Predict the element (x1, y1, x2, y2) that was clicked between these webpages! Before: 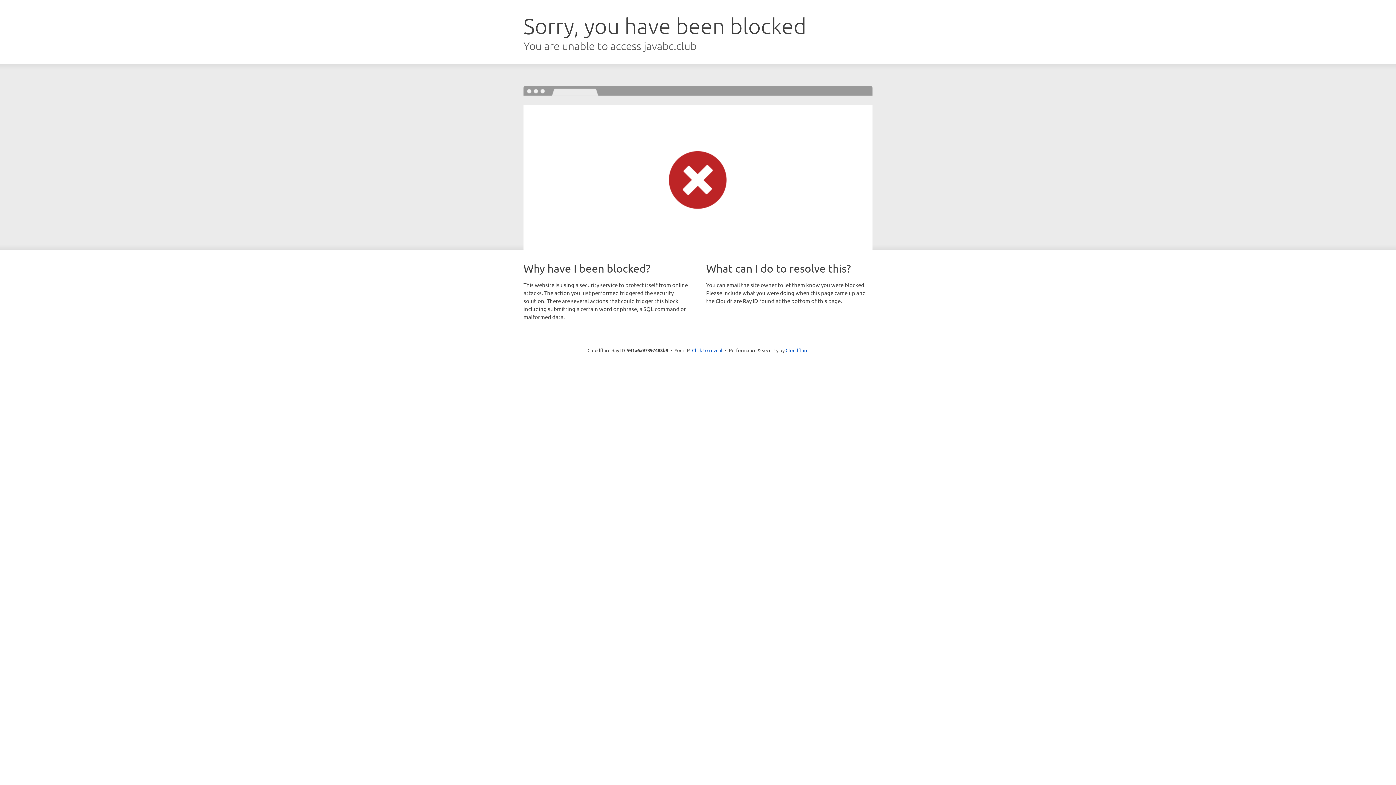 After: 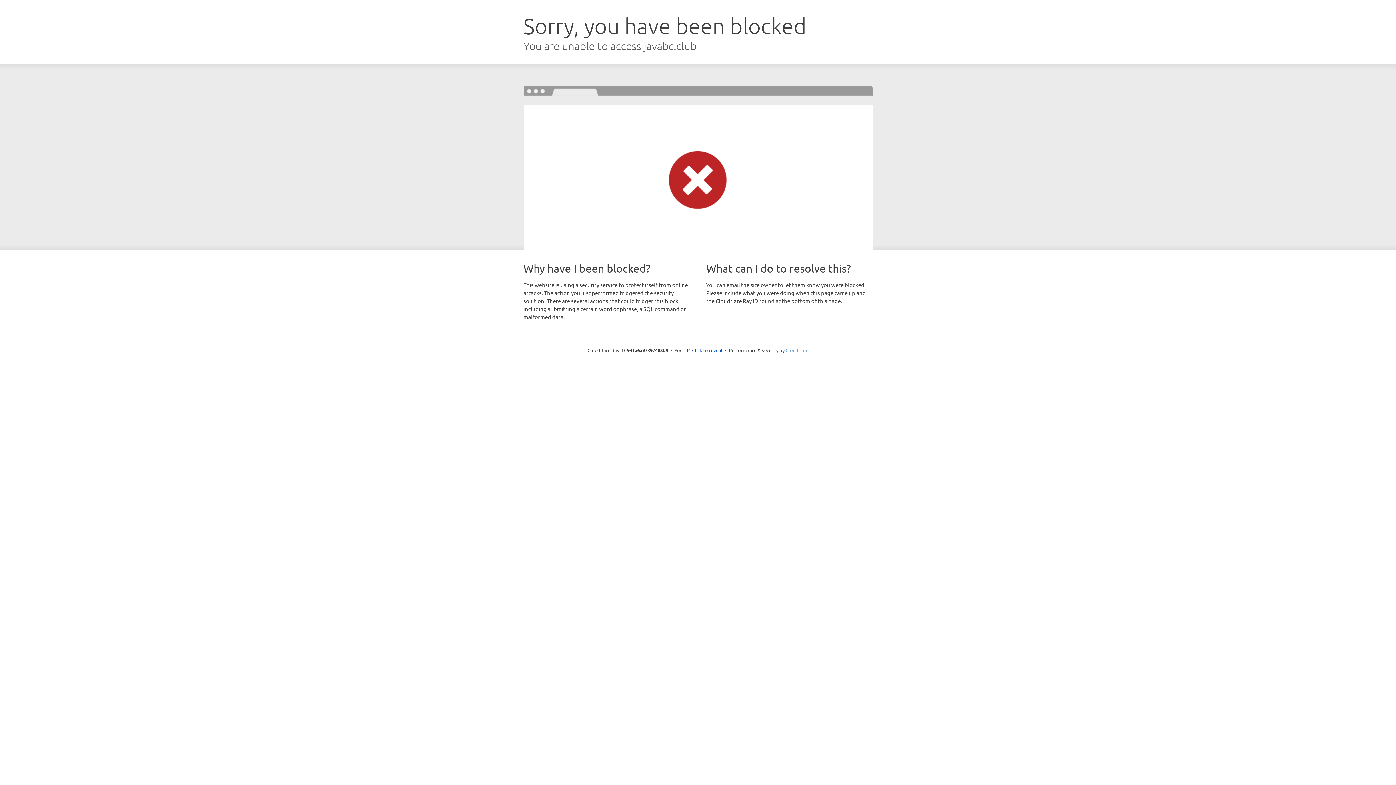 Action: bbox: (785, 347, 808, 353) label: Cloudflare